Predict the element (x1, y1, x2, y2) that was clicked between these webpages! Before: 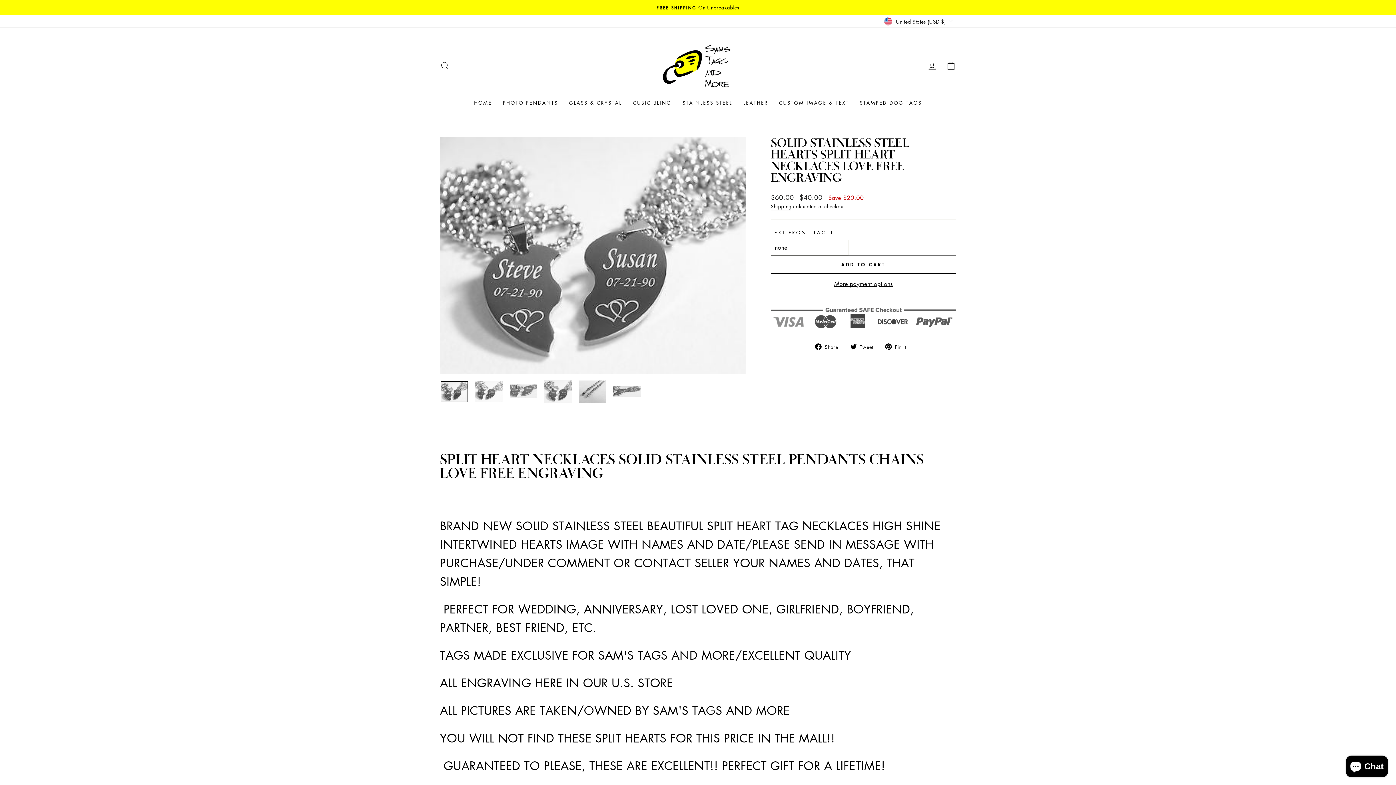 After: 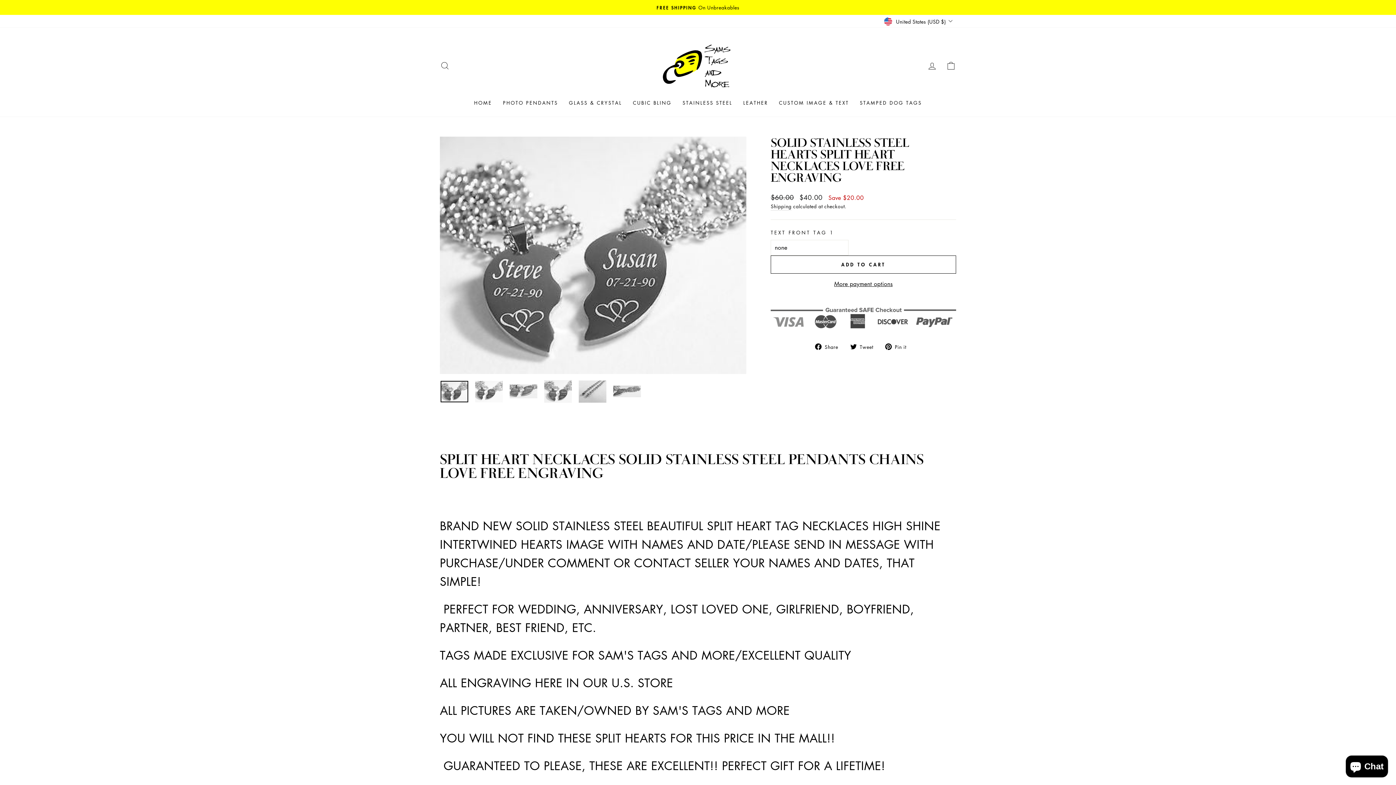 Action: bbox: (440, 381, 468, 402)